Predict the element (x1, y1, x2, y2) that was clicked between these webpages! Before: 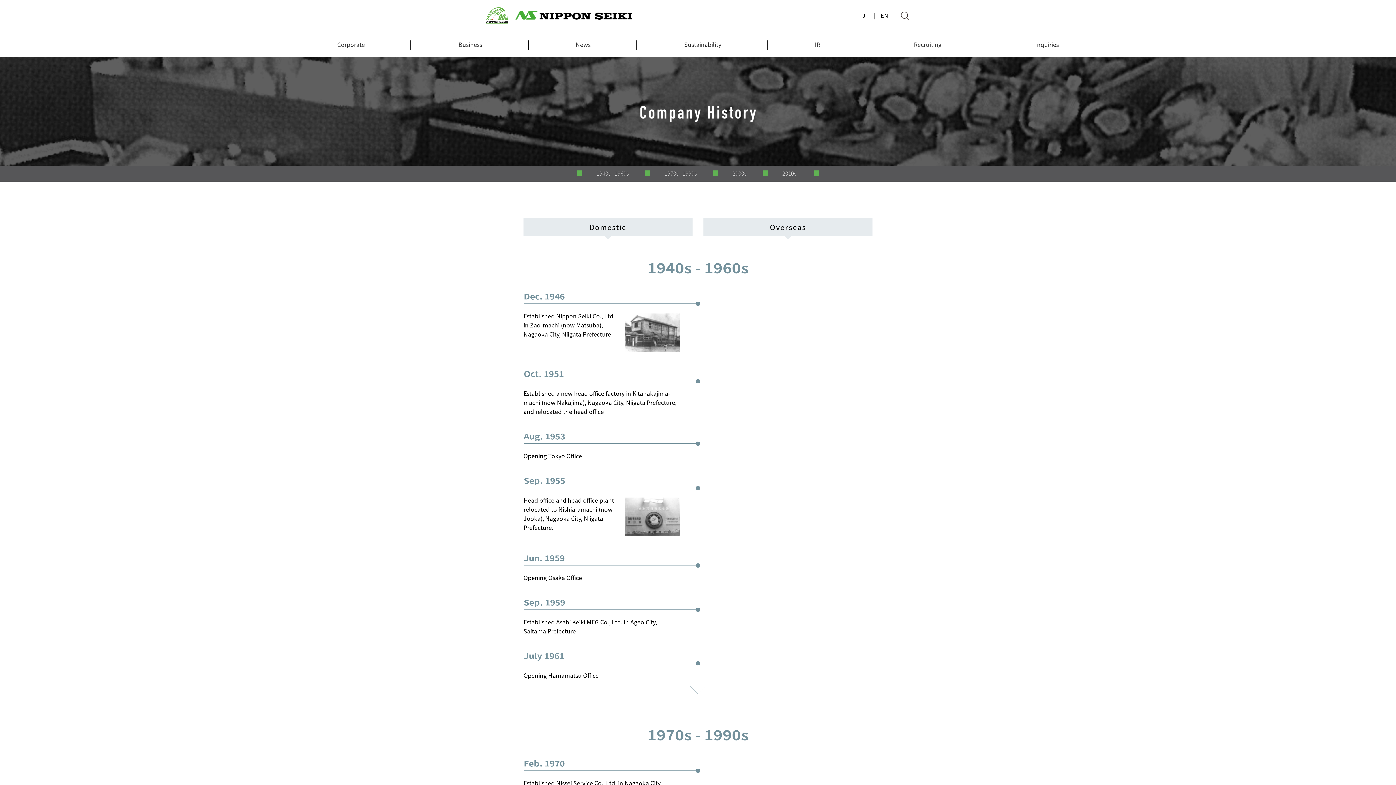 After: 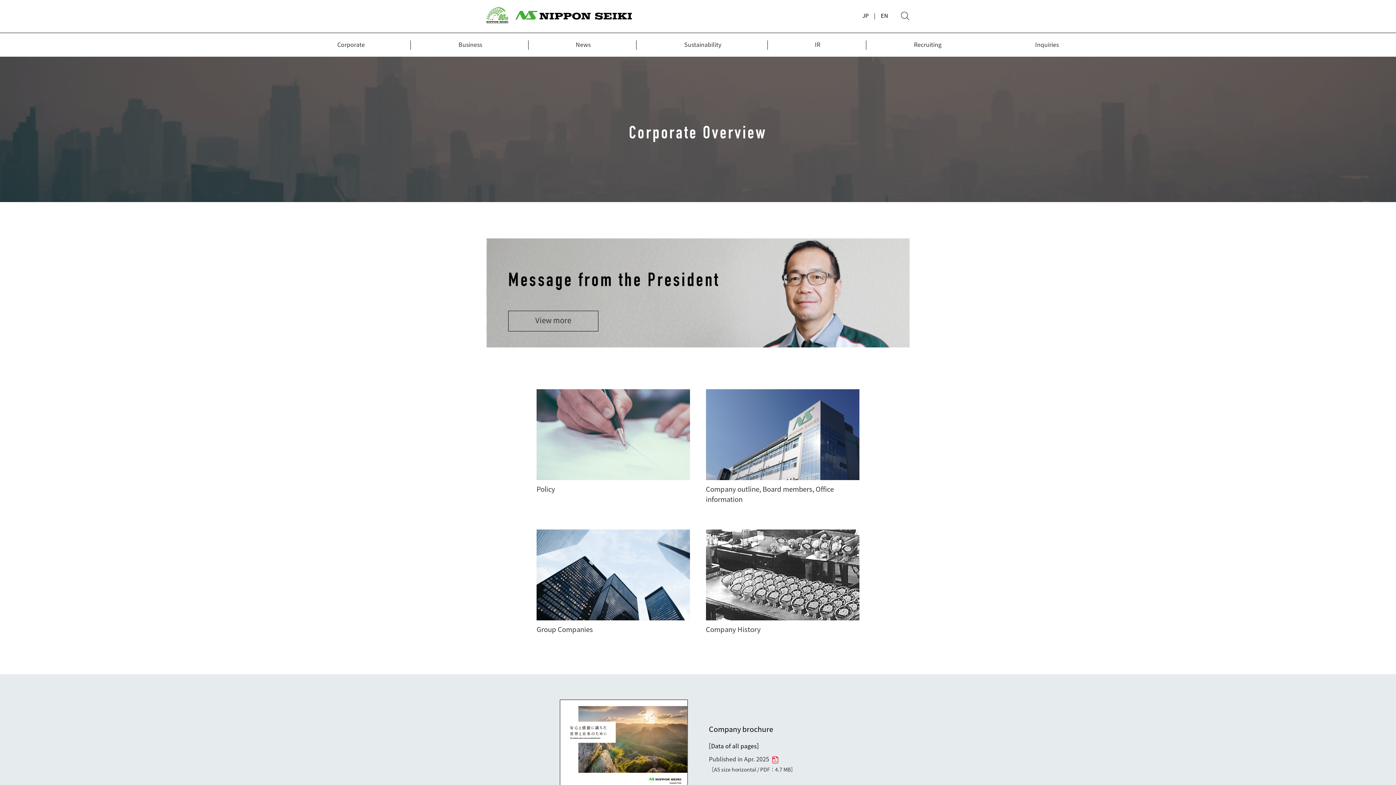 Action: label: Corporate bbox: (337, 40, 364, 56)